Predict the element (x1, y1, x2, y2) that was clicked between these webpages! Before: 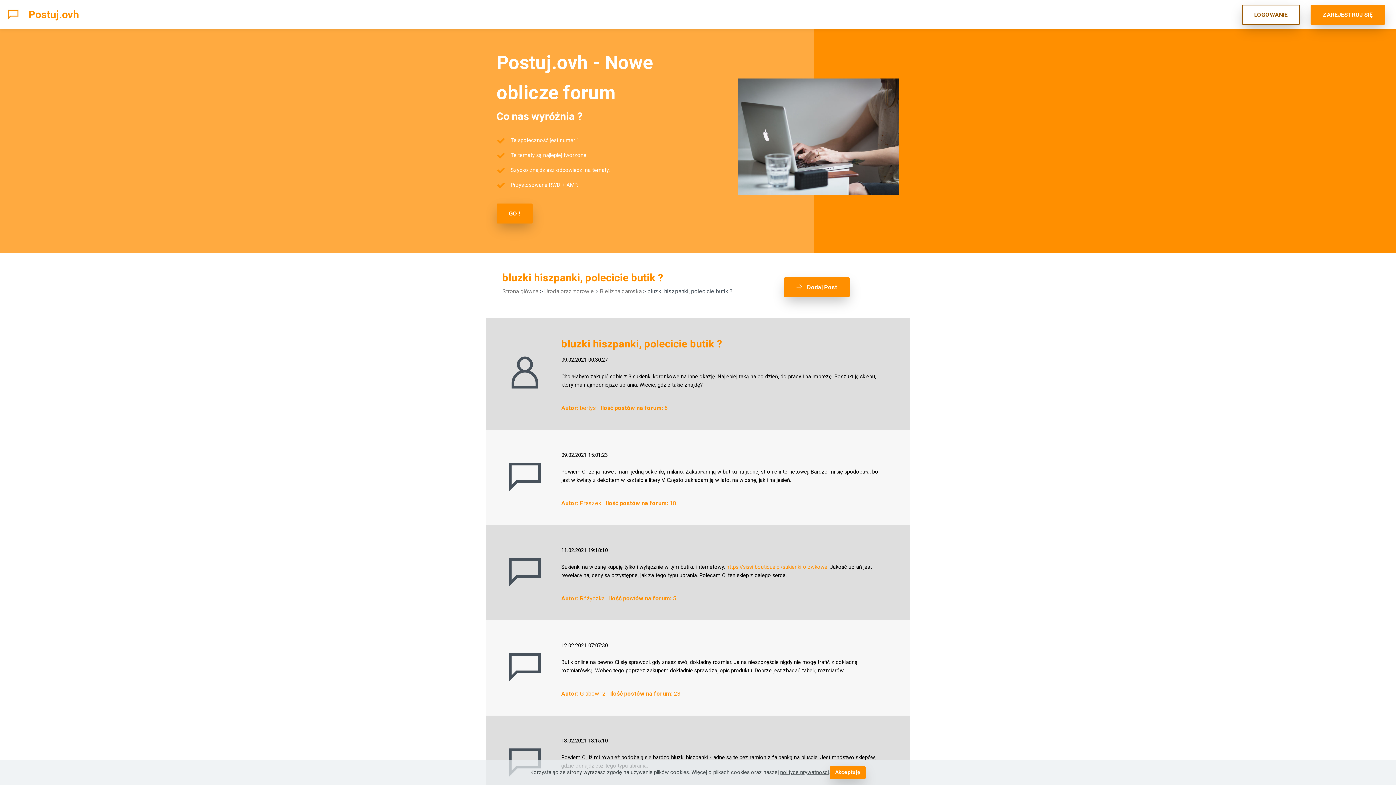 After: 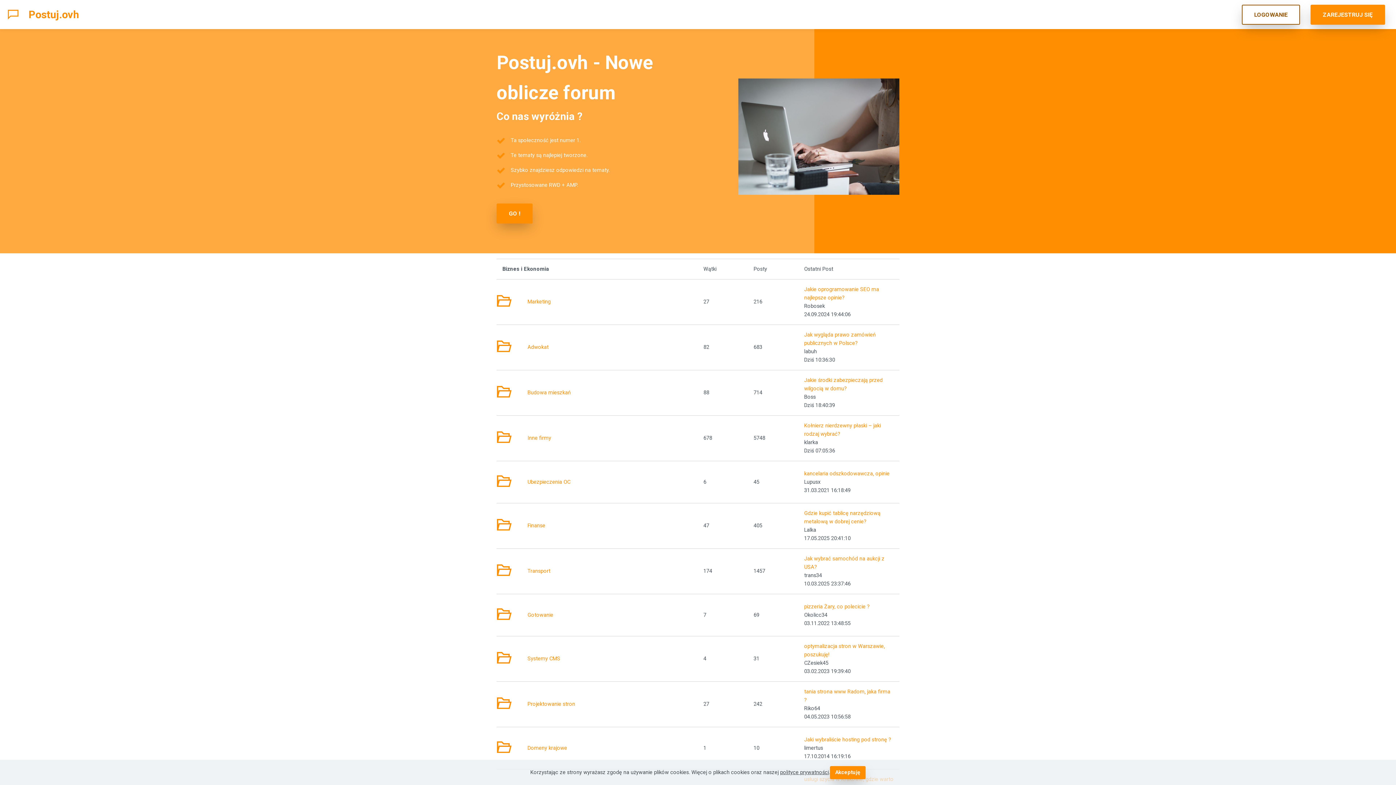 Action: label: Postuj.ovh bbox: (28, 6, 79, 22)